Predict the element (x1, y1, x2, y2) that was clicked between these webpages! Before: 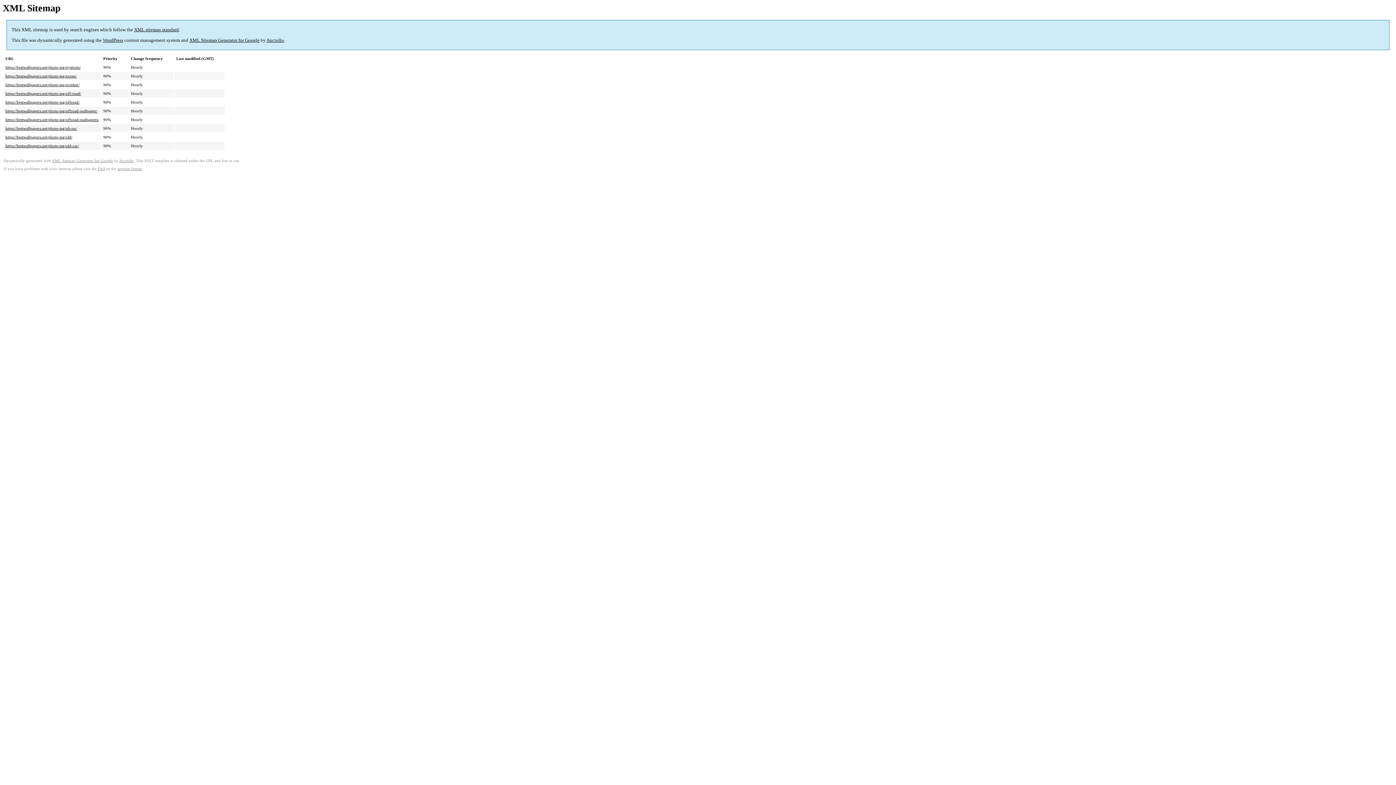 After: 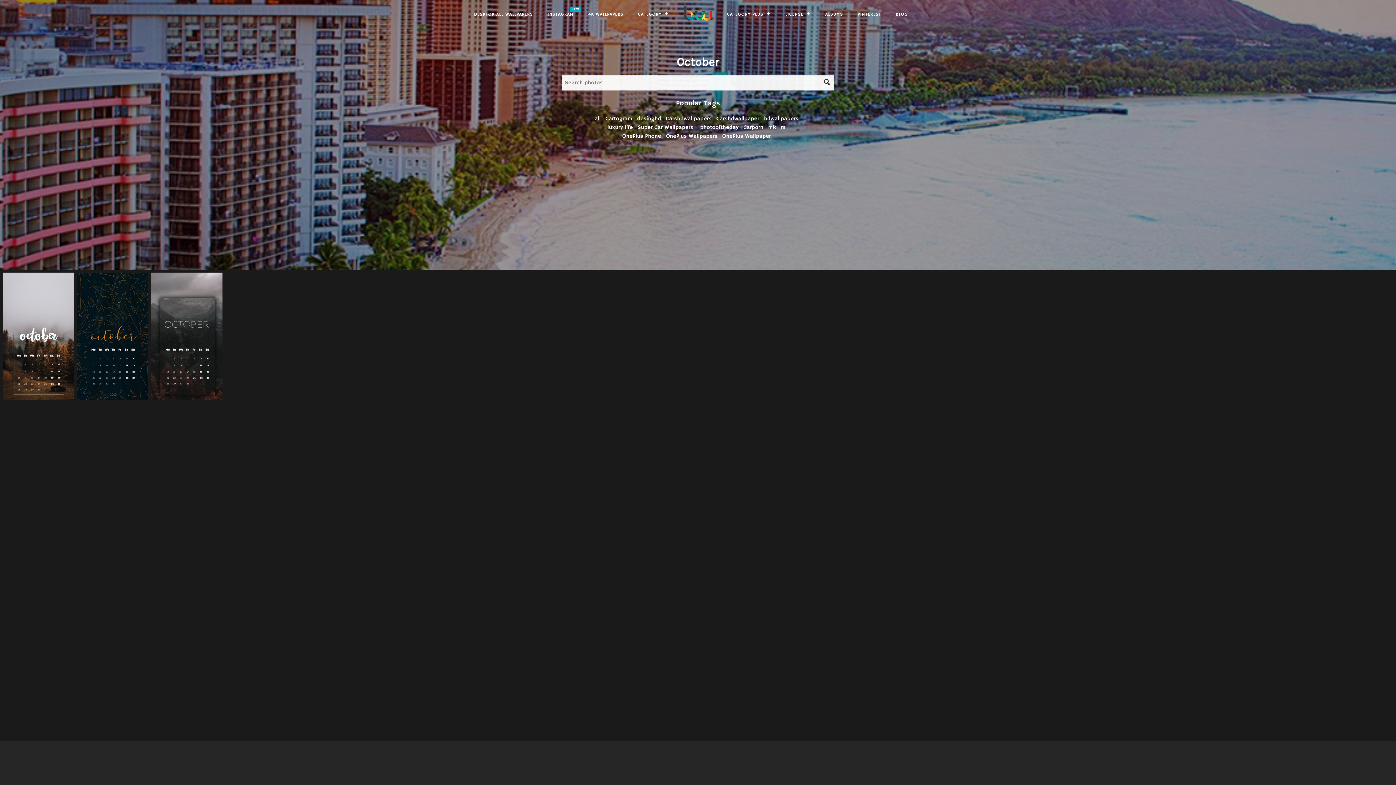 Action: bbox: (5, 82, 79, 87) label: https://bestwallpapers.net/photo-tag/october/